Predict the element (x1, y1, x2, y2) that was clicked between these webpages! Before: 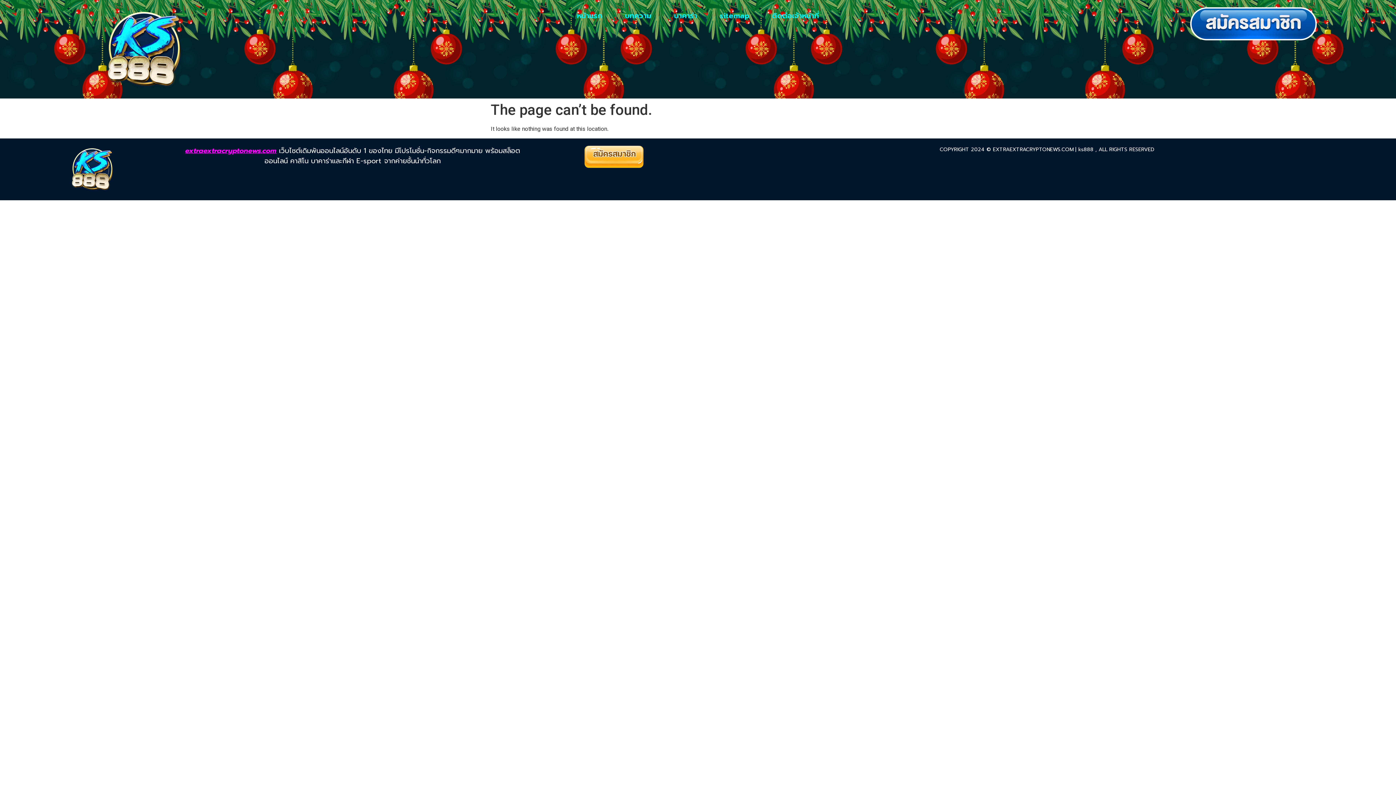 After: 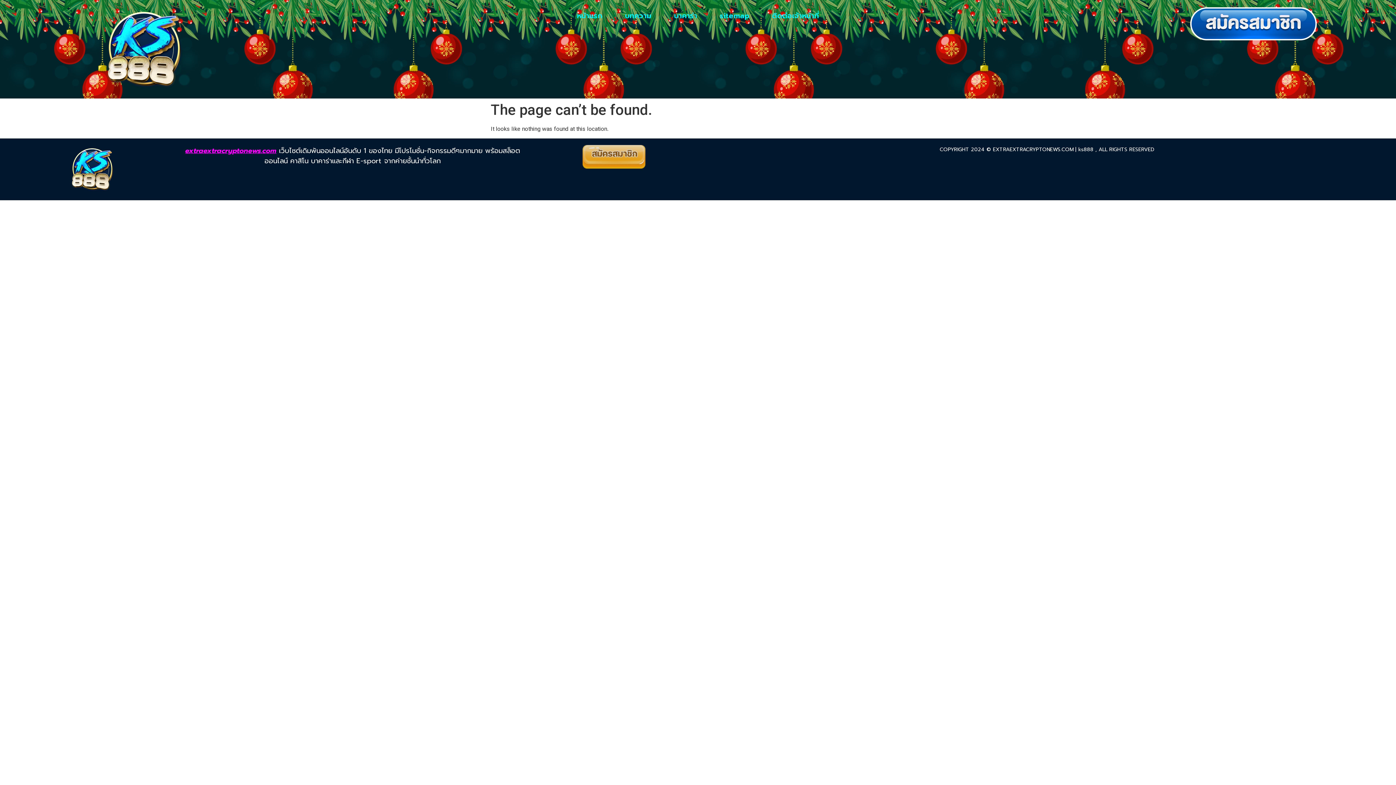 Action: bbox: (530, 145, 698, 167)